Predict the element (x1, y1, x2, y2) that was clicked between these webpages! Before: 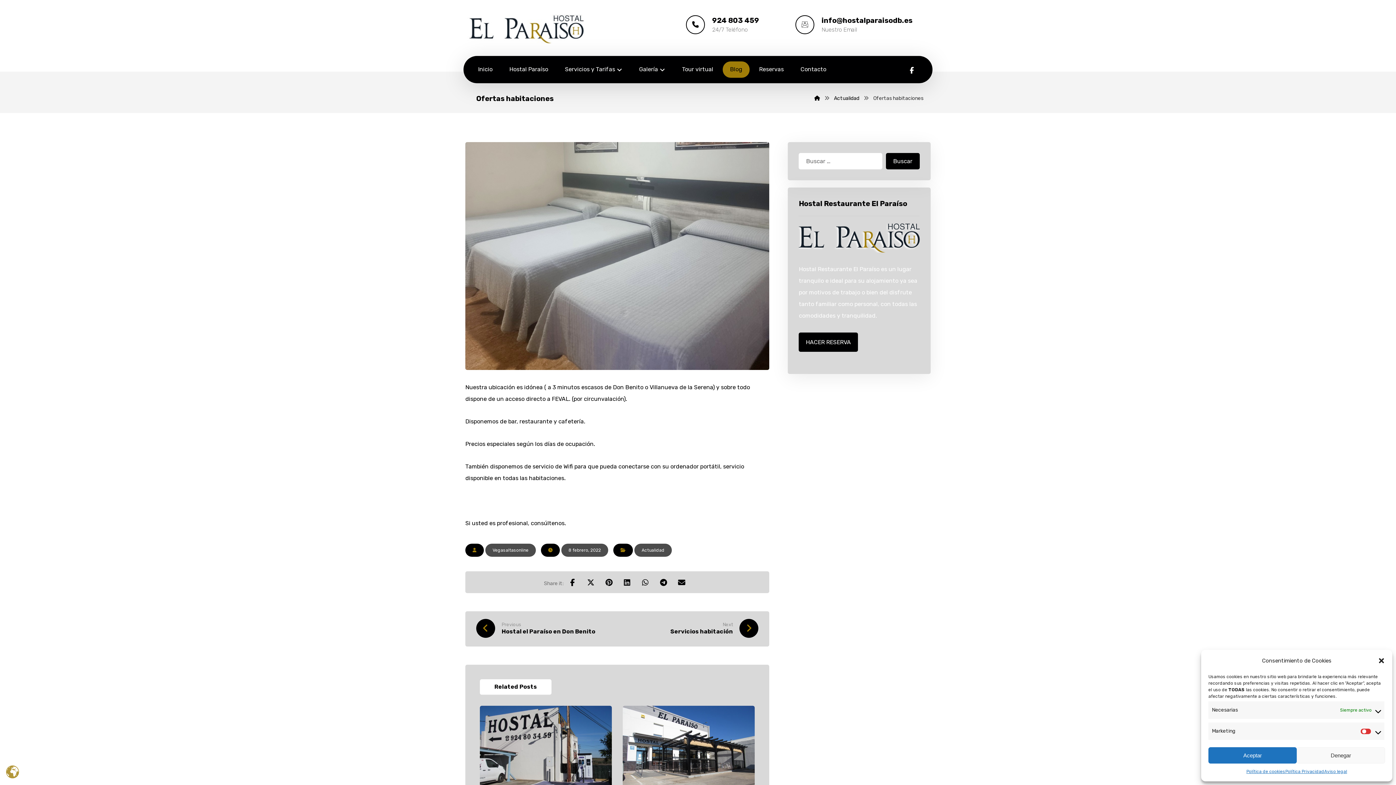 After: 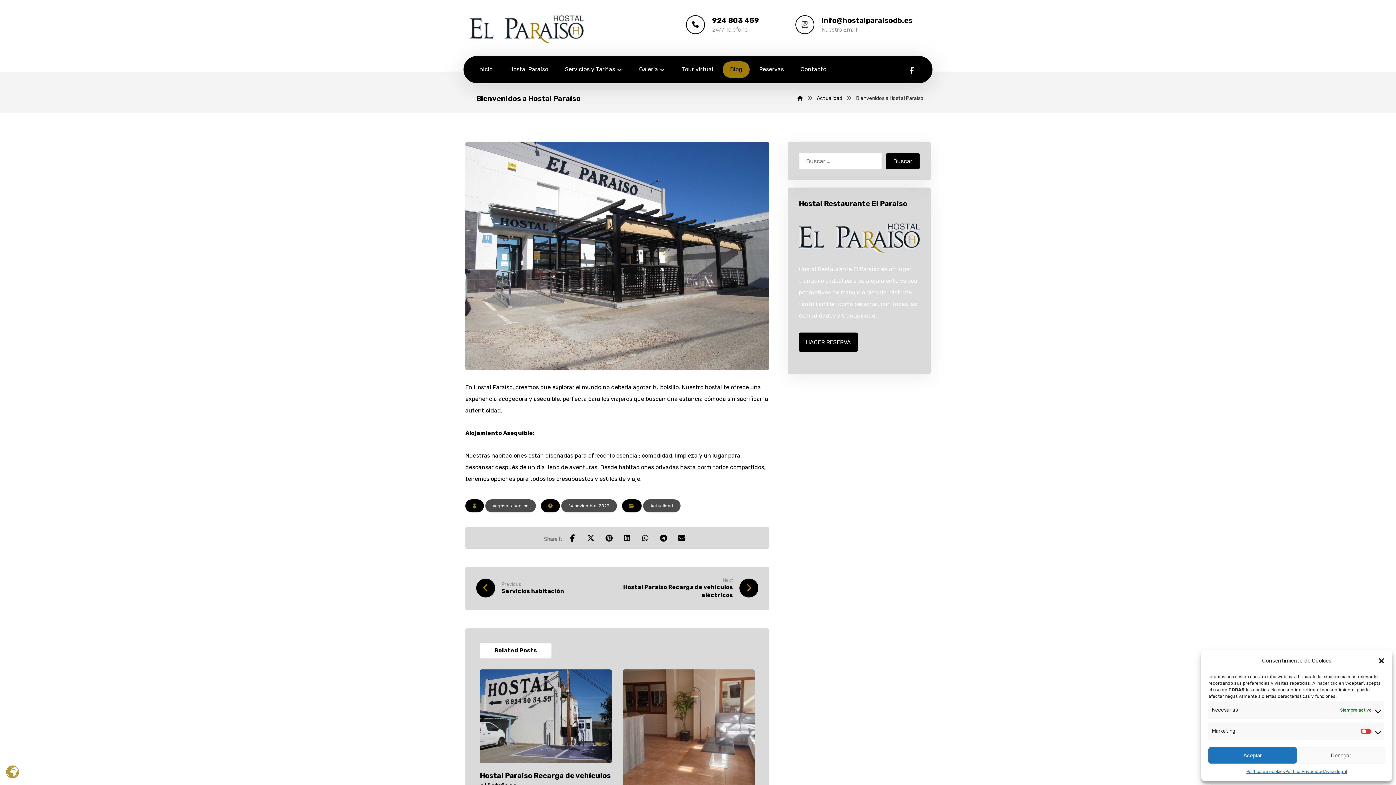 Action: bbox: (622, 706, 754, 805)